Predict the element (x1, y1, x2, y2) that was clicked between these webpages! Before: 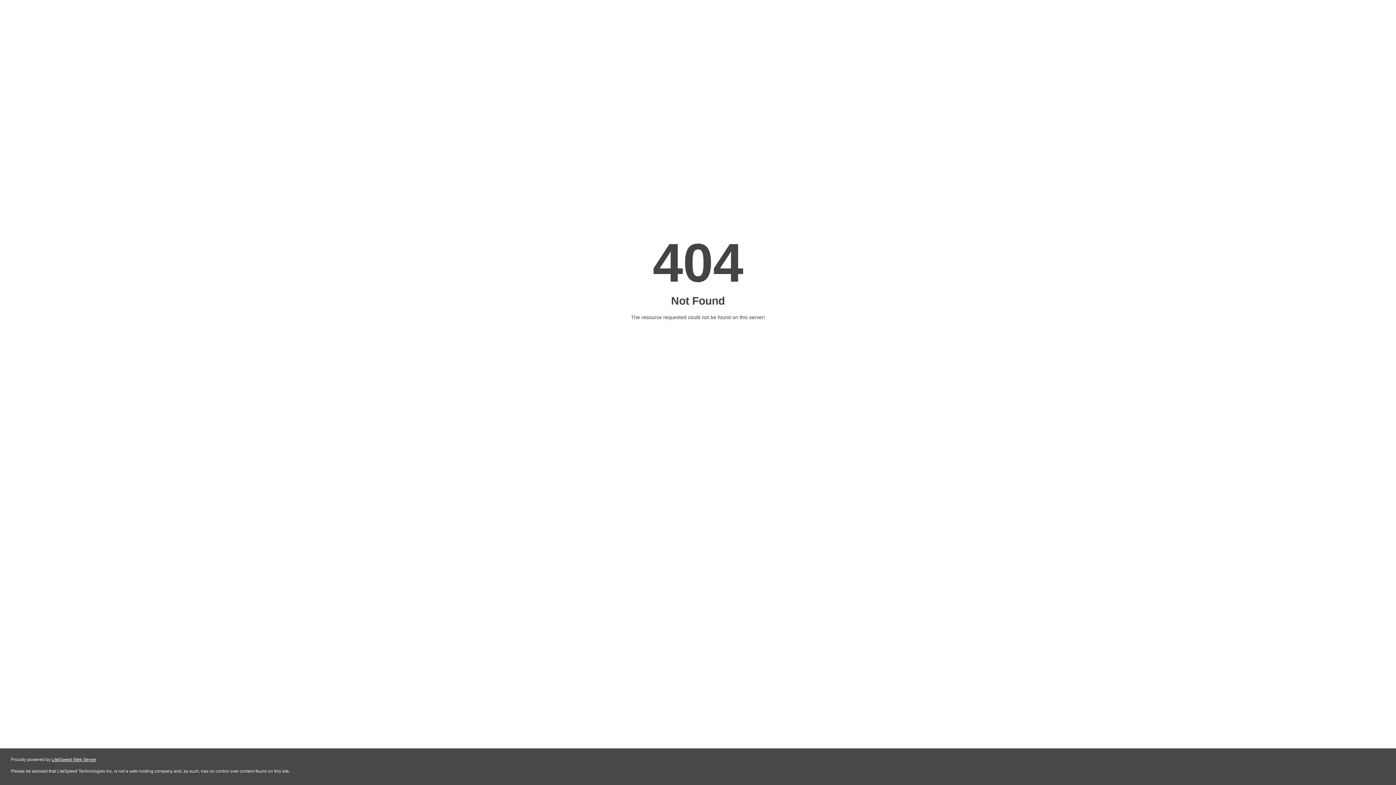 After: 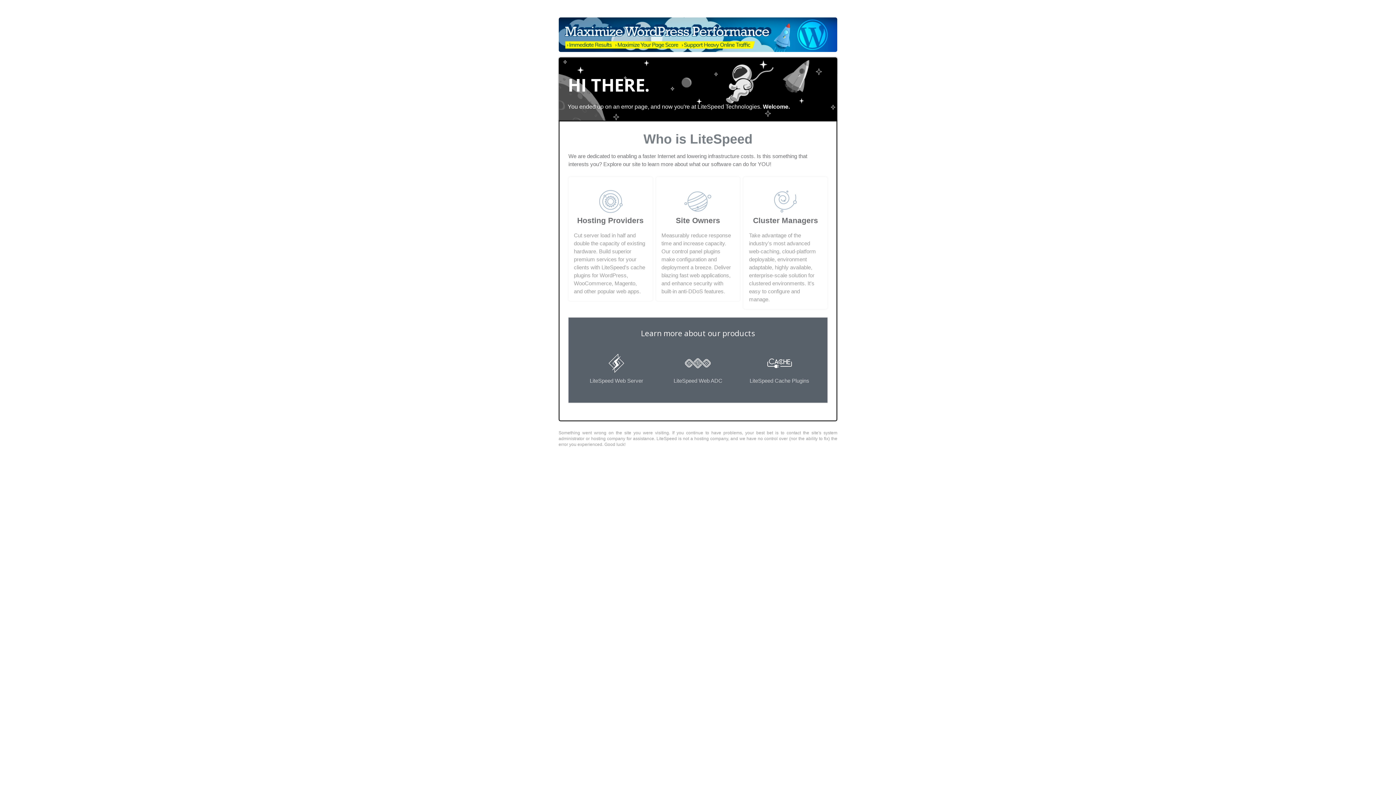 Action: label: LiteSpeed Web Server bbox: (51, 757, 96, 762)